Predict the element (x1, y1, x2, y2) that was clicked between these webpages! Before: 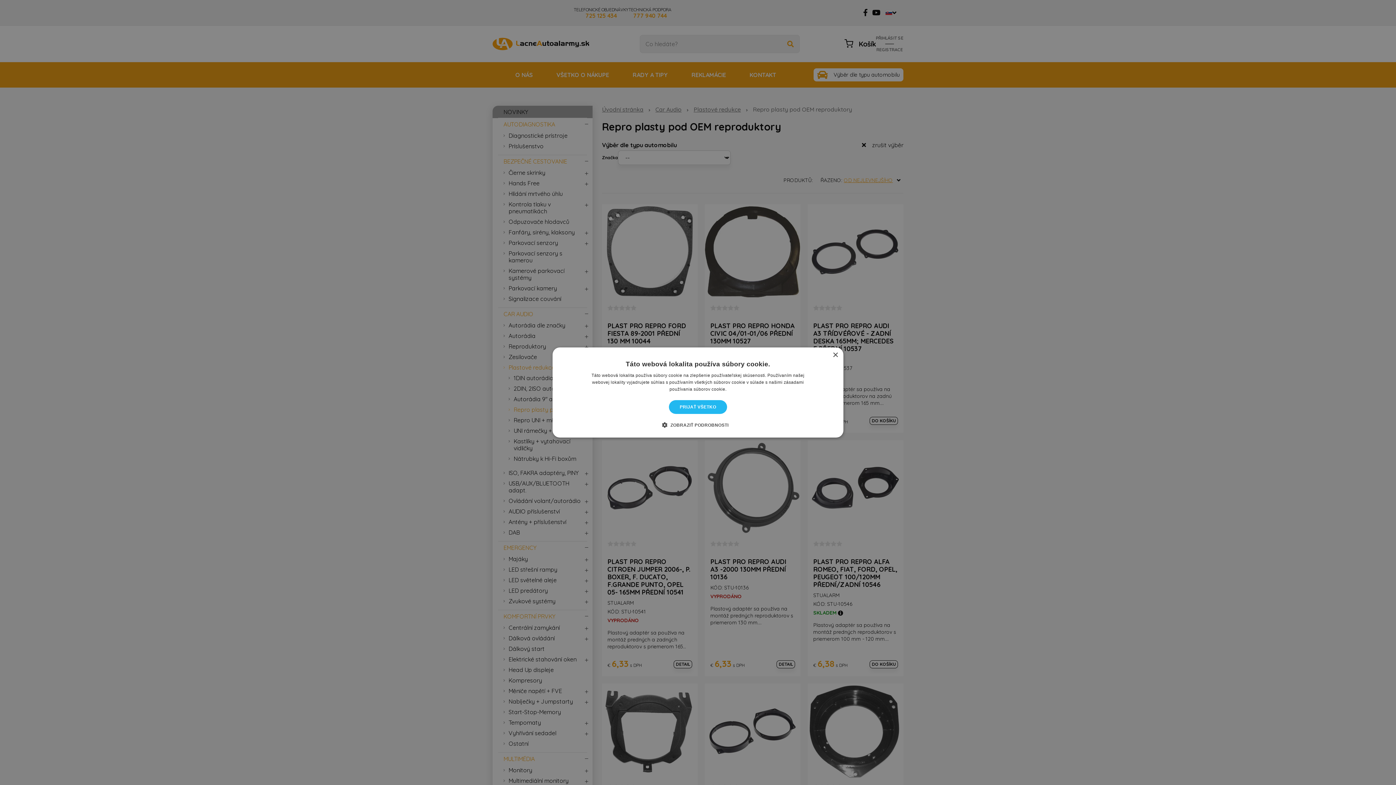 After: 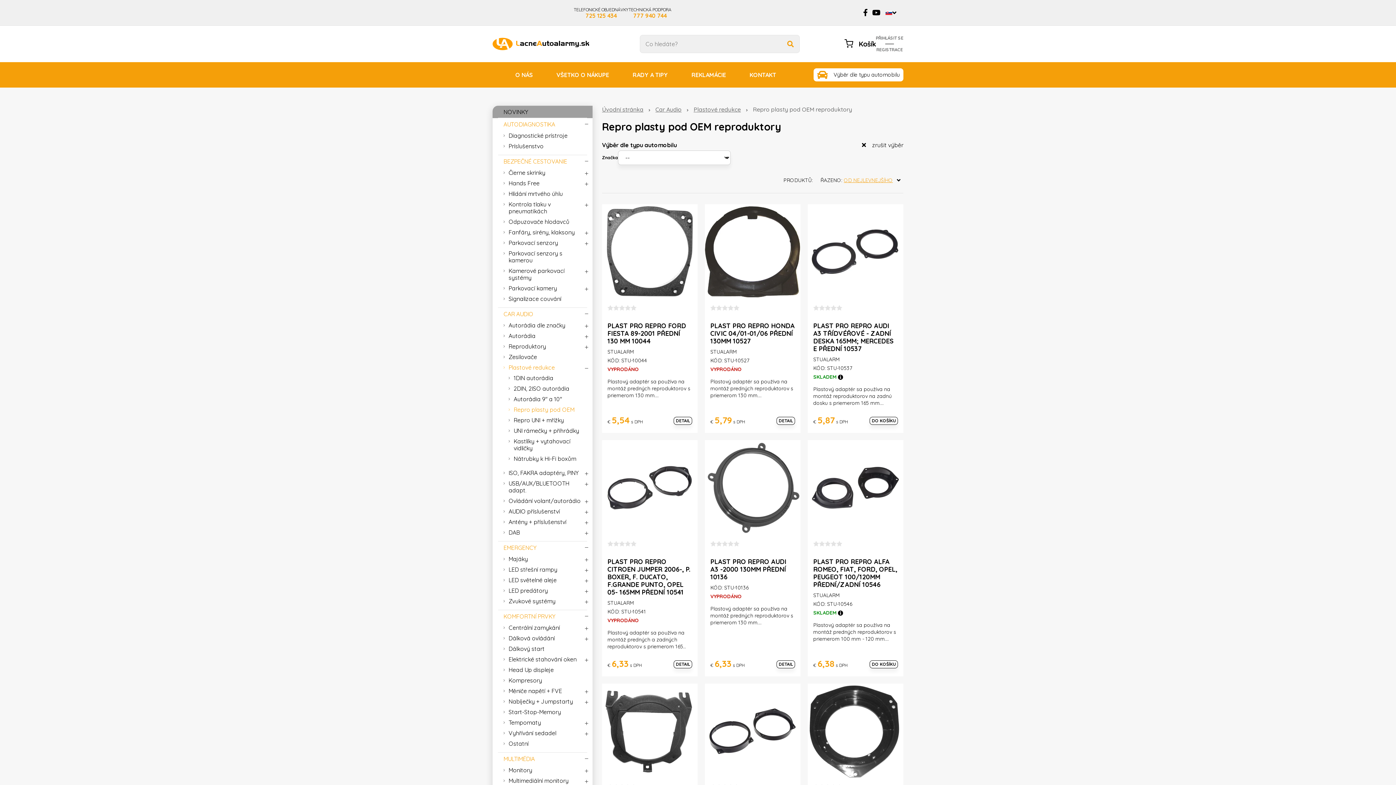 Action: label: Close bbox: (832, 352, 838, 358)